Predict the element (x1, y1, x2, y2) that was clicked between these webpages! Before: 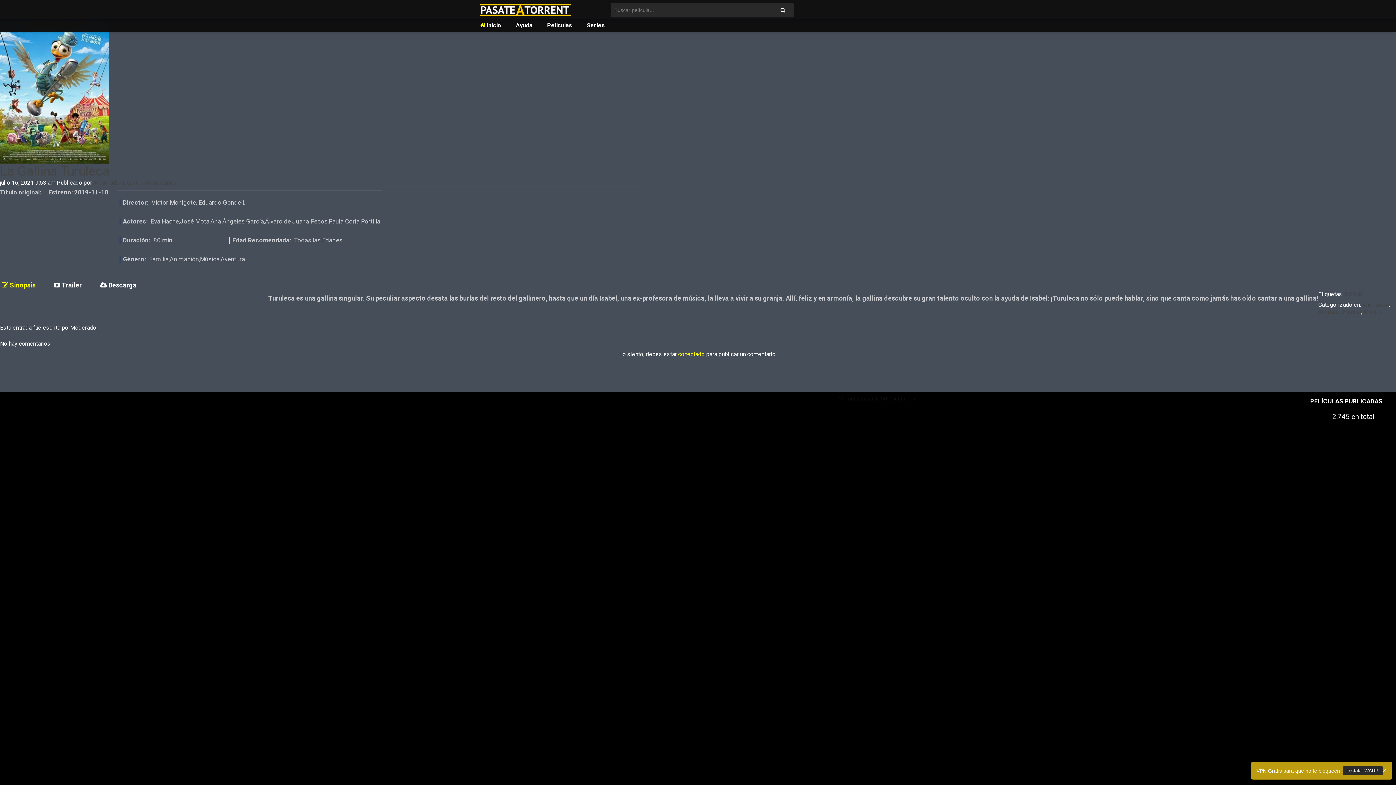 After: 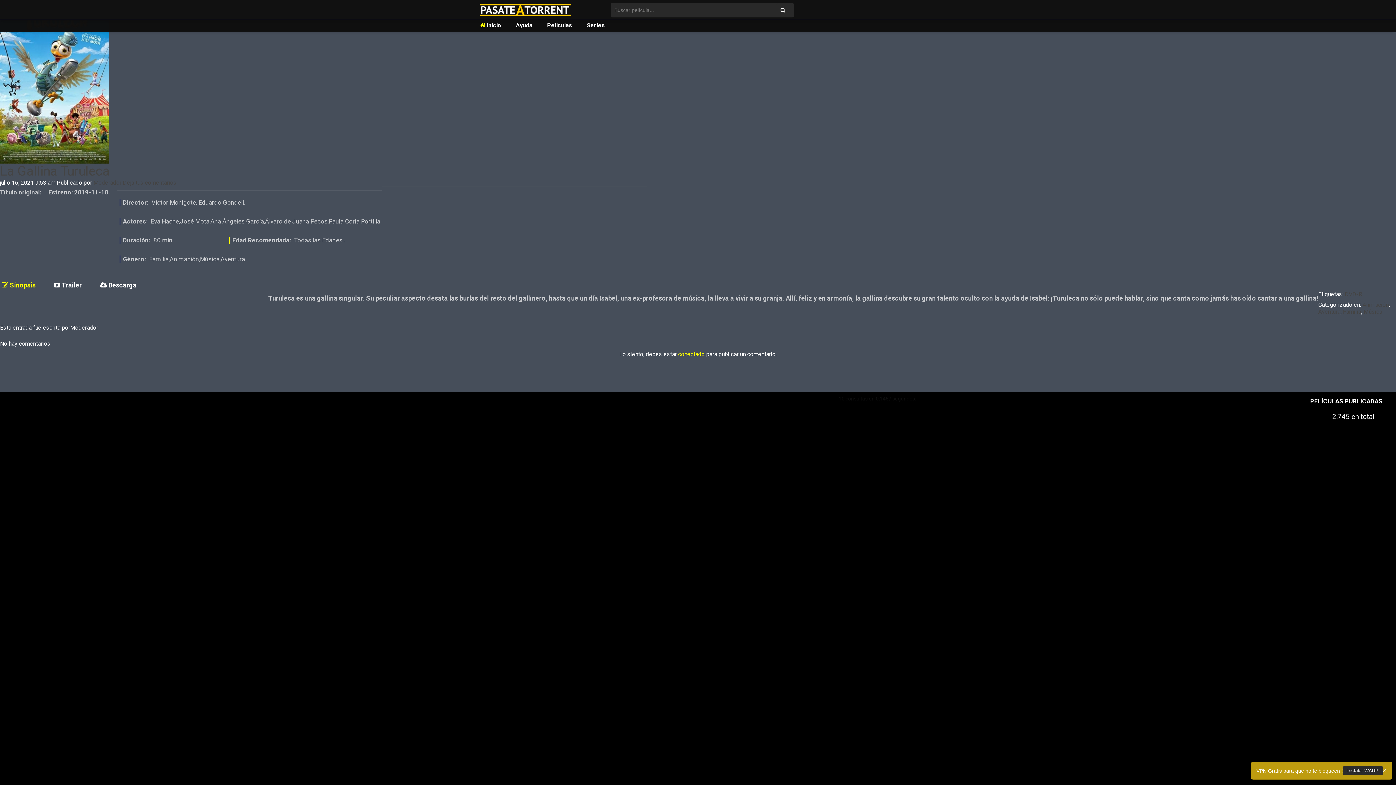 Action: label: La Gallina Turuleca bbox: (0, 163, 109, 178)